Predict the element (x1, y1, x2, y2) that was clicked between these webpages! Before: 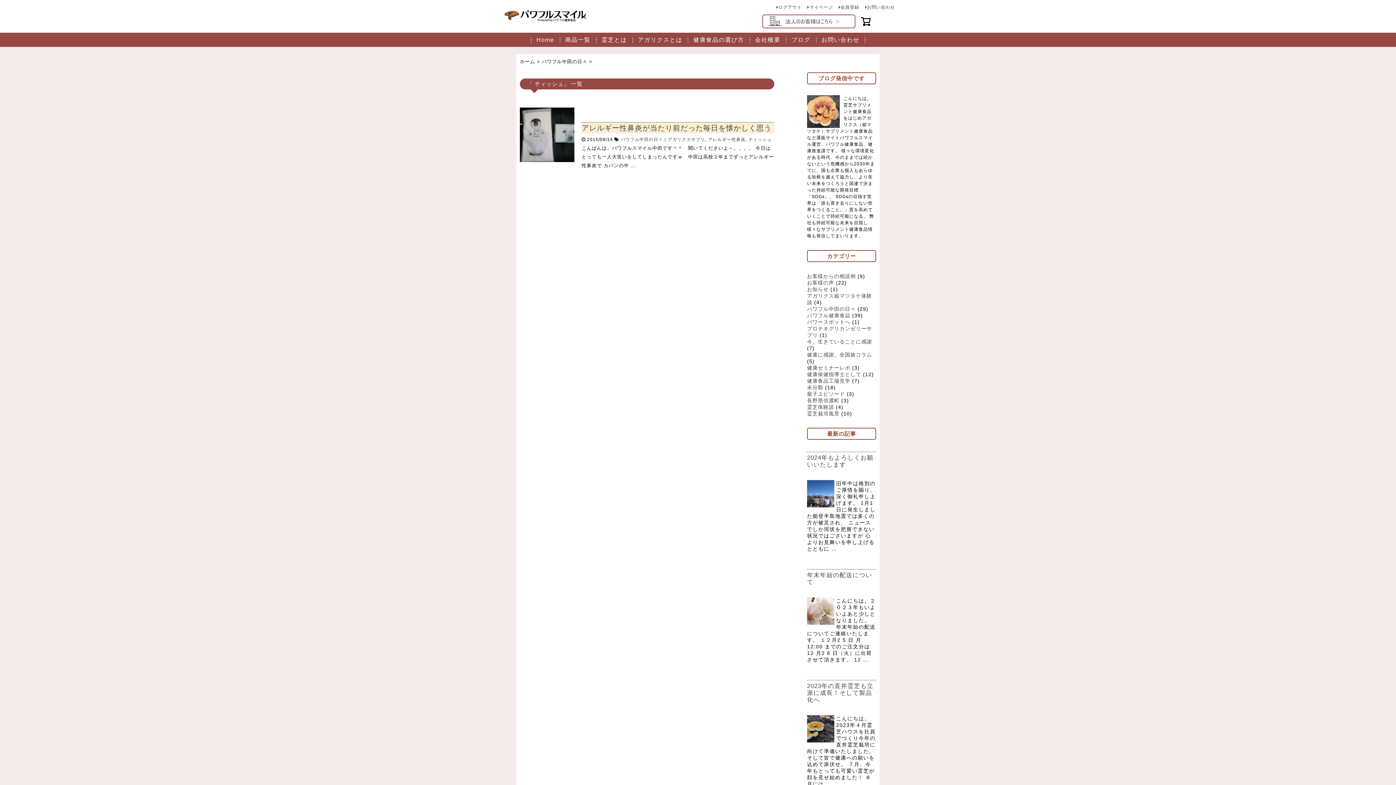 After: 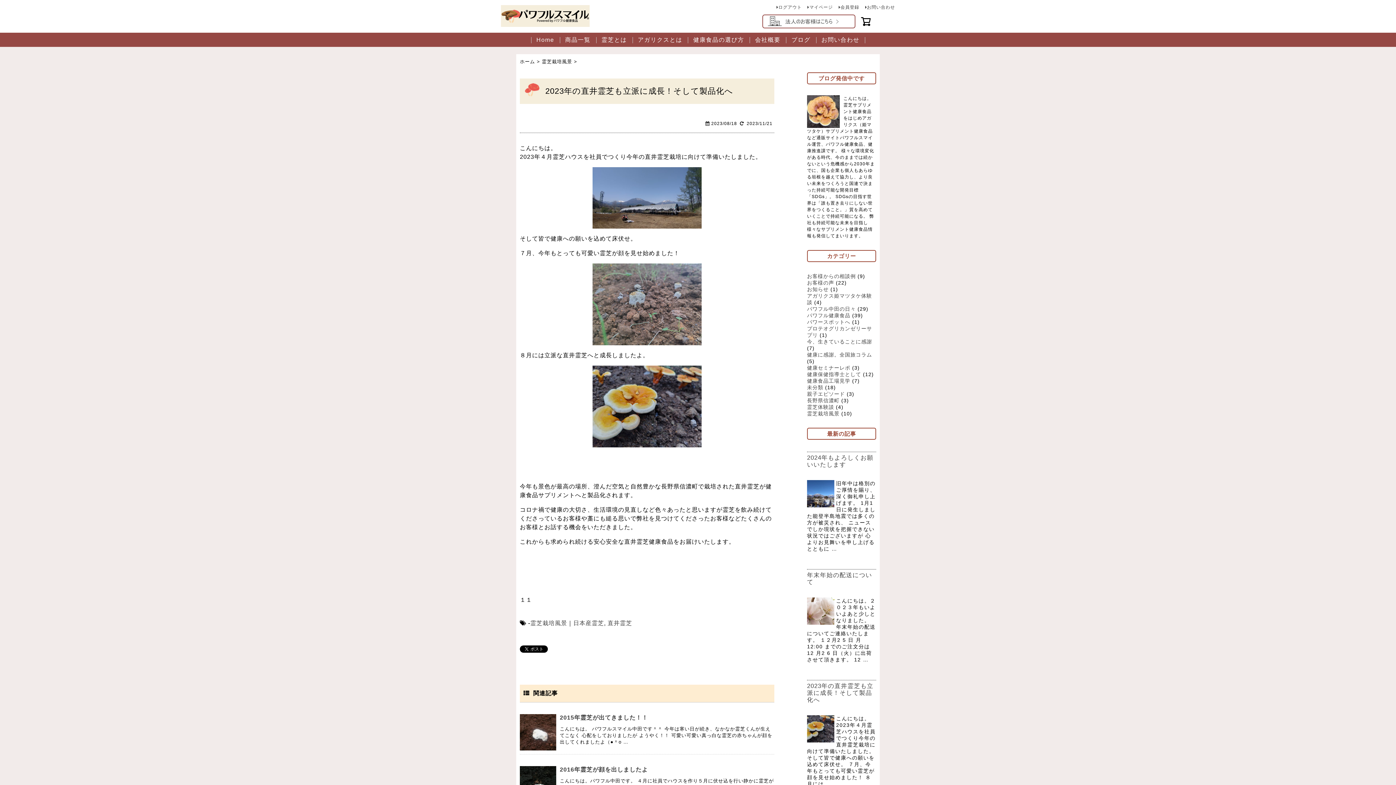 Action: label: 2023年の直井霊芝も立派に成長！そして製品化へ bbox: (807, 682, 873, 703)